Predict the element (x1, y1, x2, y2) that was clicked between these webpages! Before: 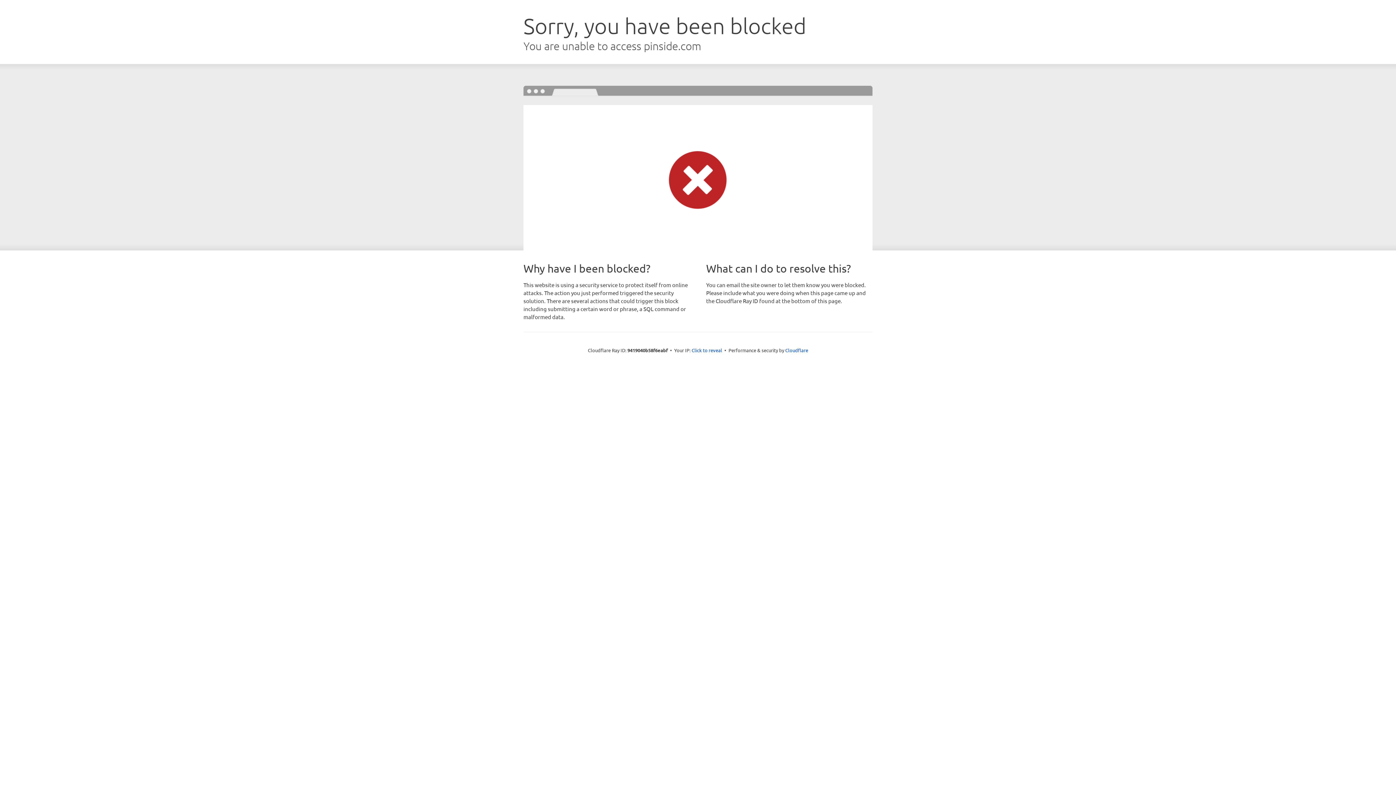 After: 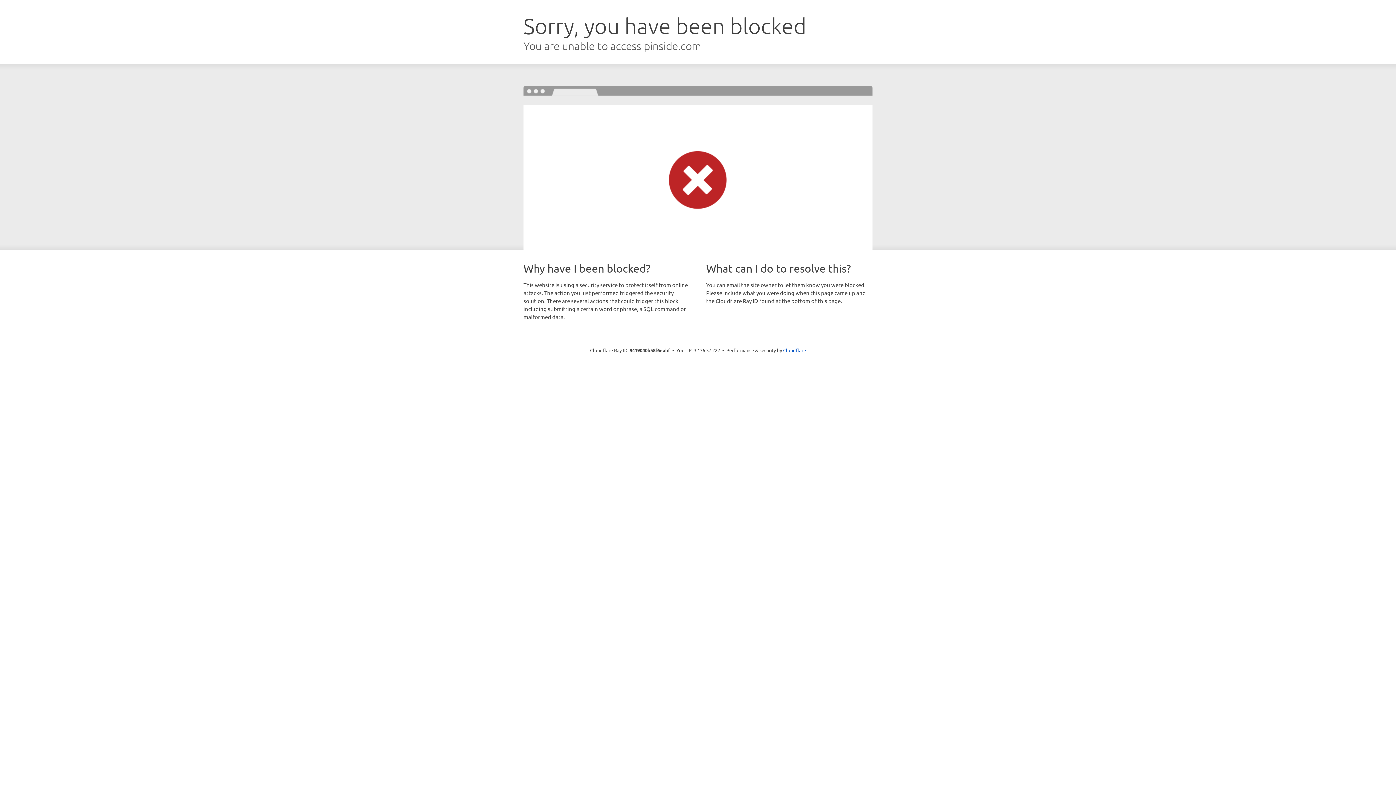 Action: bbox: (691, 346, 722, 353) label: Click to reveal